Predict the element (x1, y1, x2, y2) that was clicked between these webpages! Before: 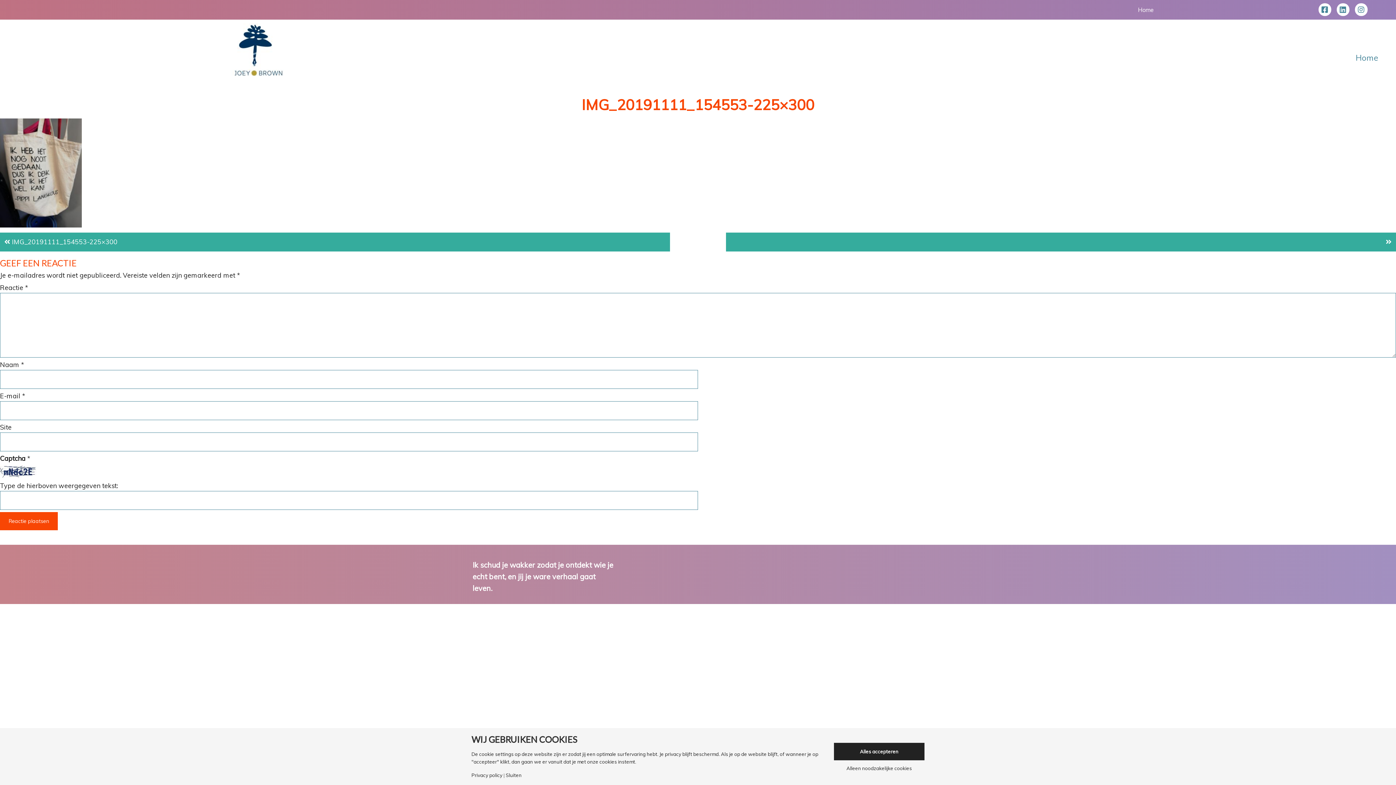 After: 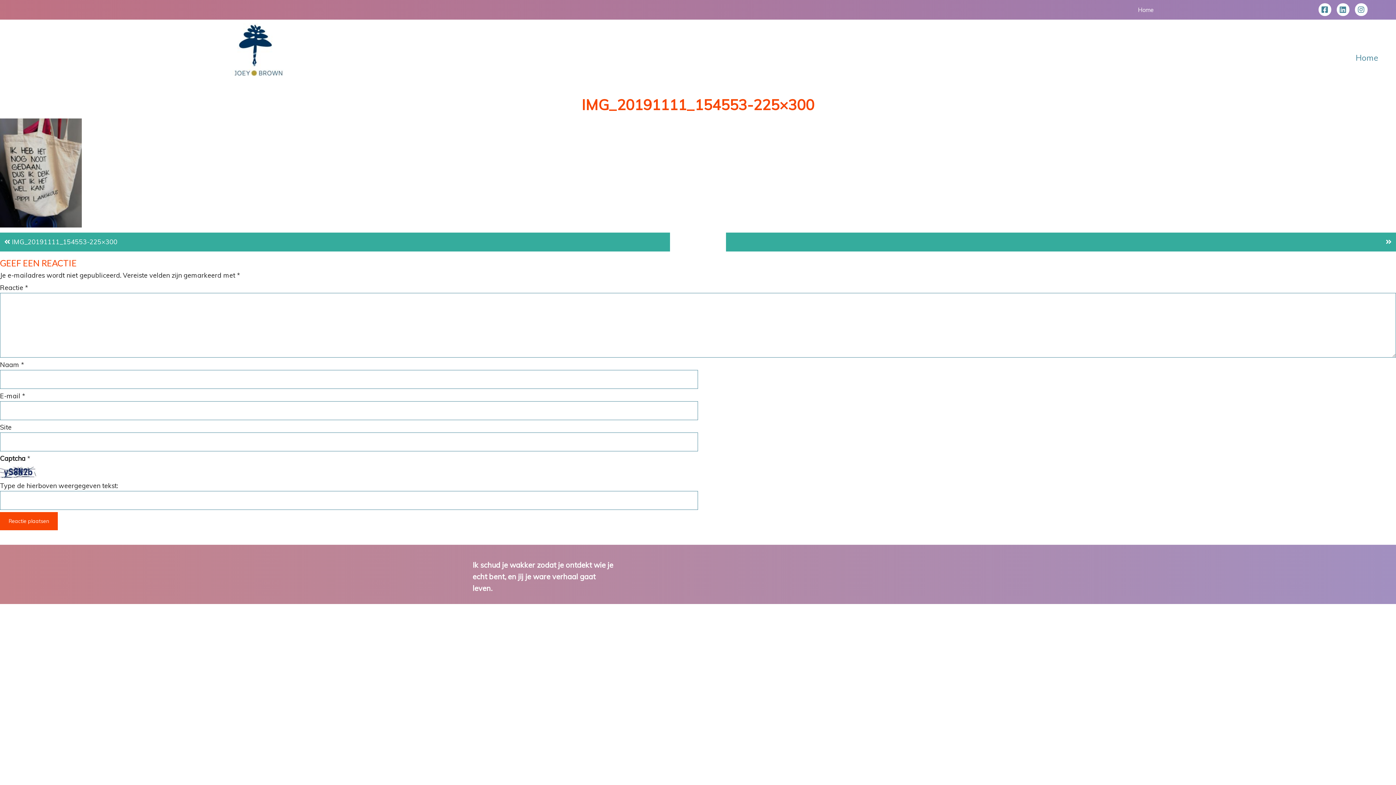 Action: label: Alles accepteren bbox: (834, 743, 924, 760)